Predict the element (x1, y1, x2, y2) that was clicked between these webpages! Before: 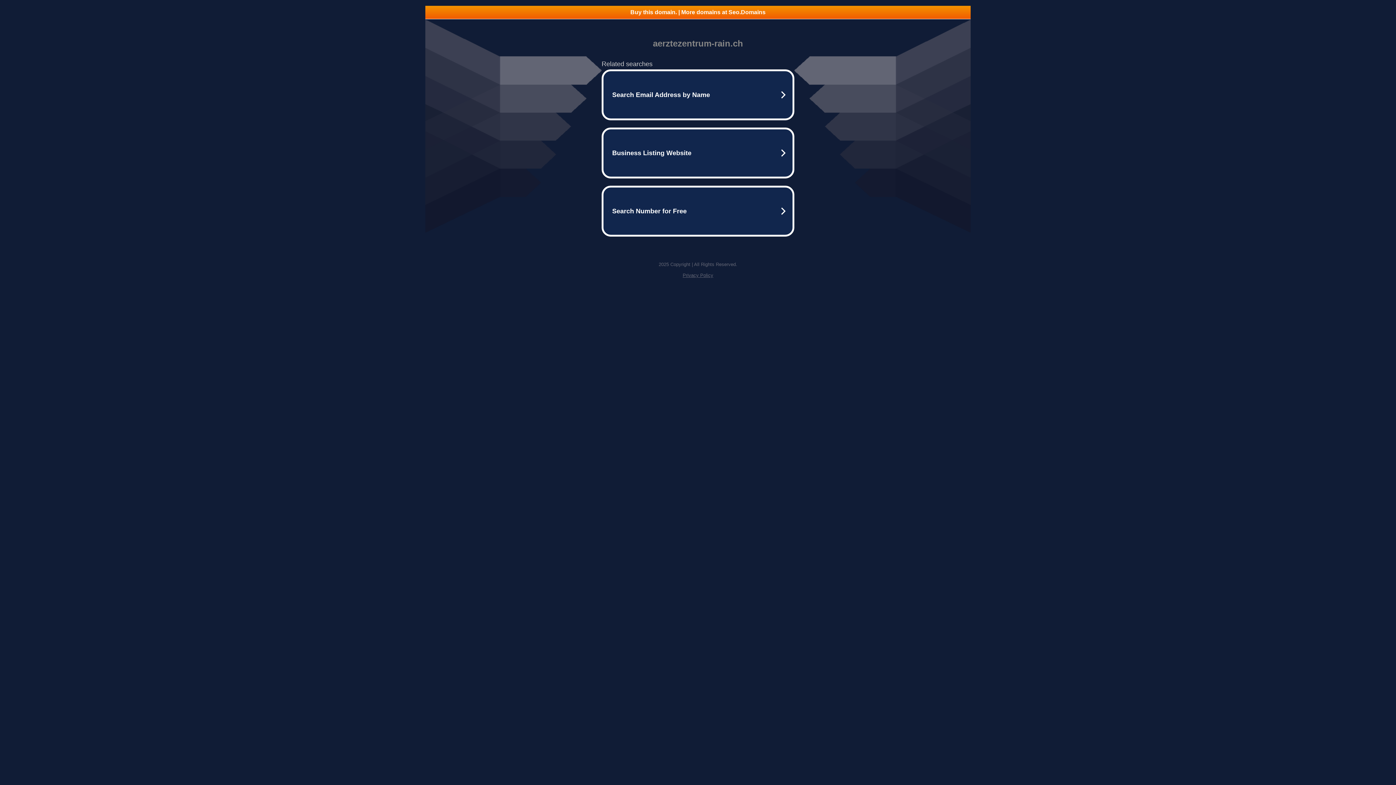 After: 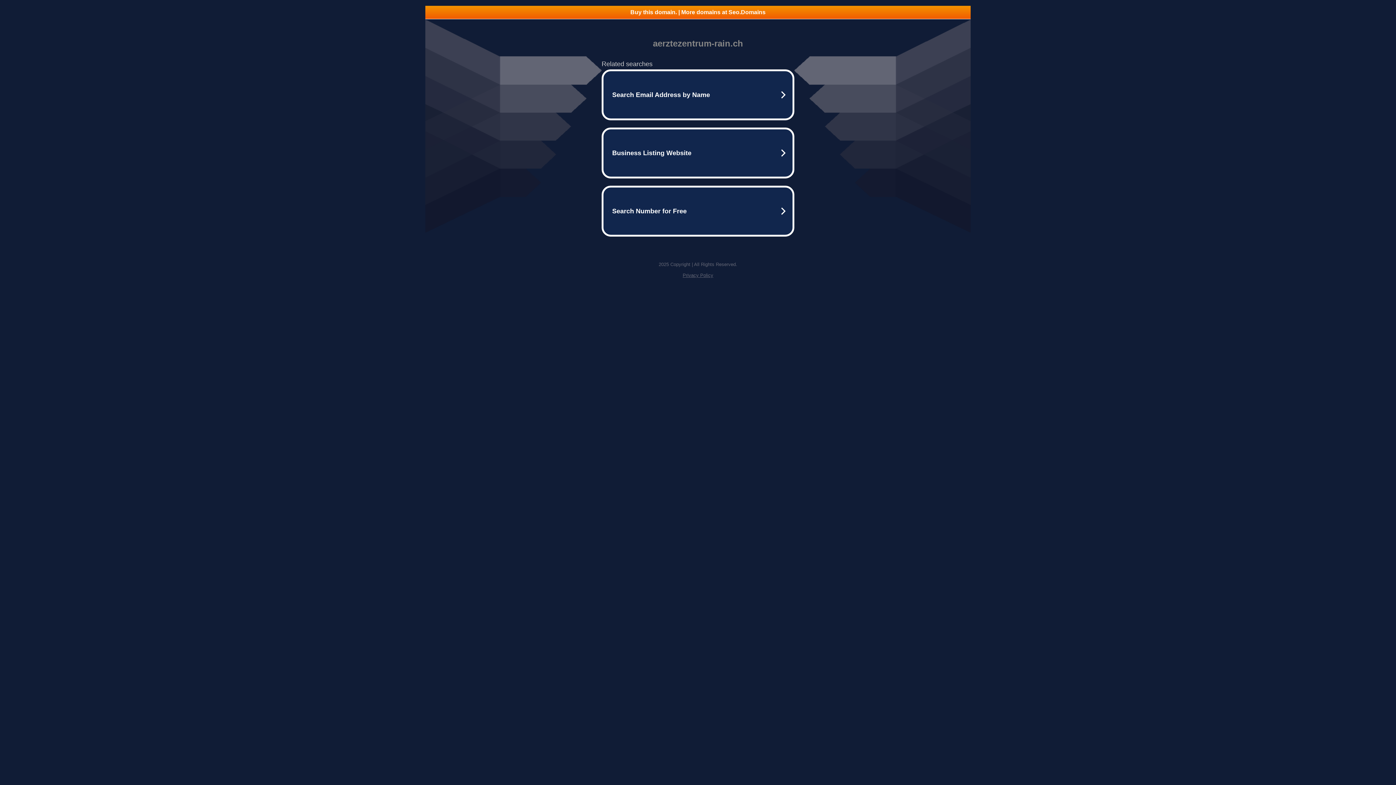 Action: label: Privacy Policy bbox: (682, 272, 713, 278)